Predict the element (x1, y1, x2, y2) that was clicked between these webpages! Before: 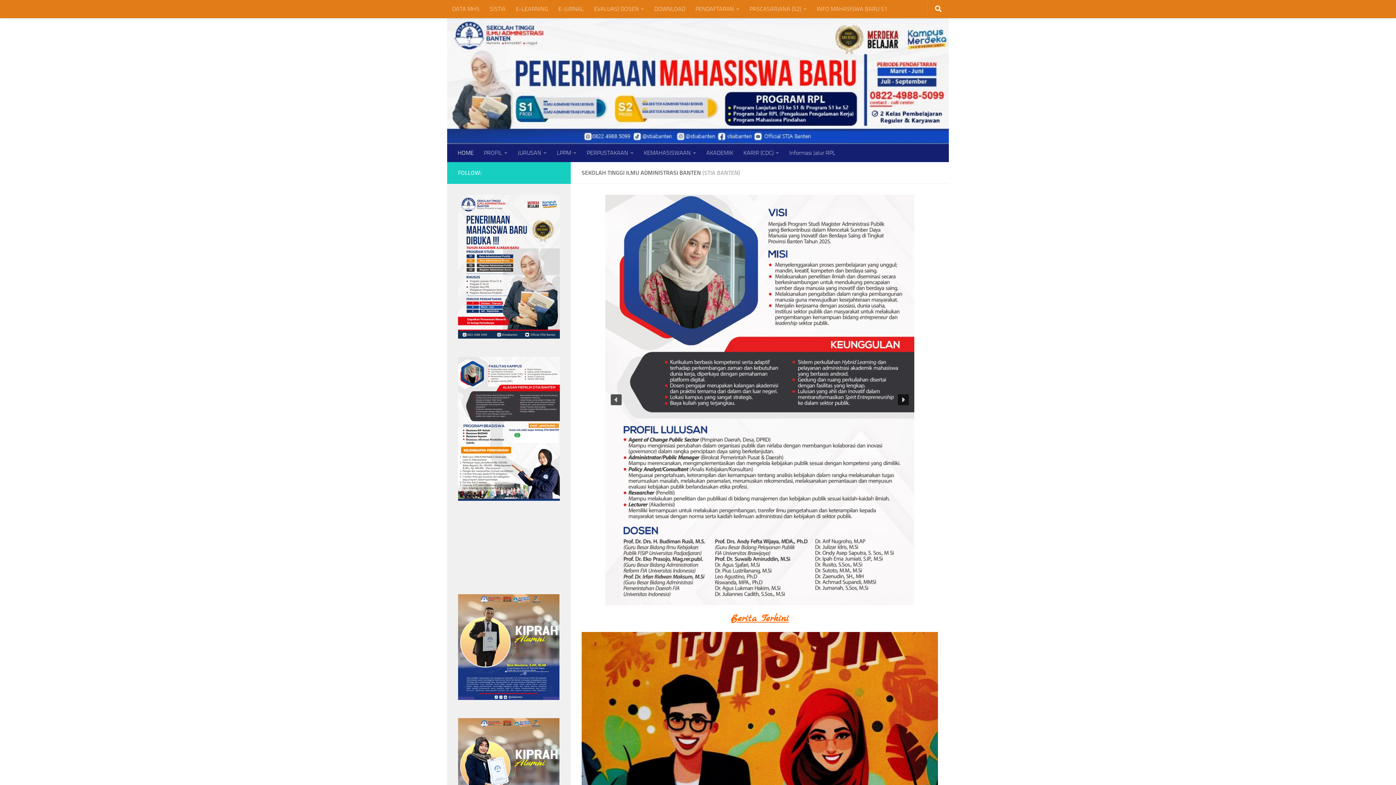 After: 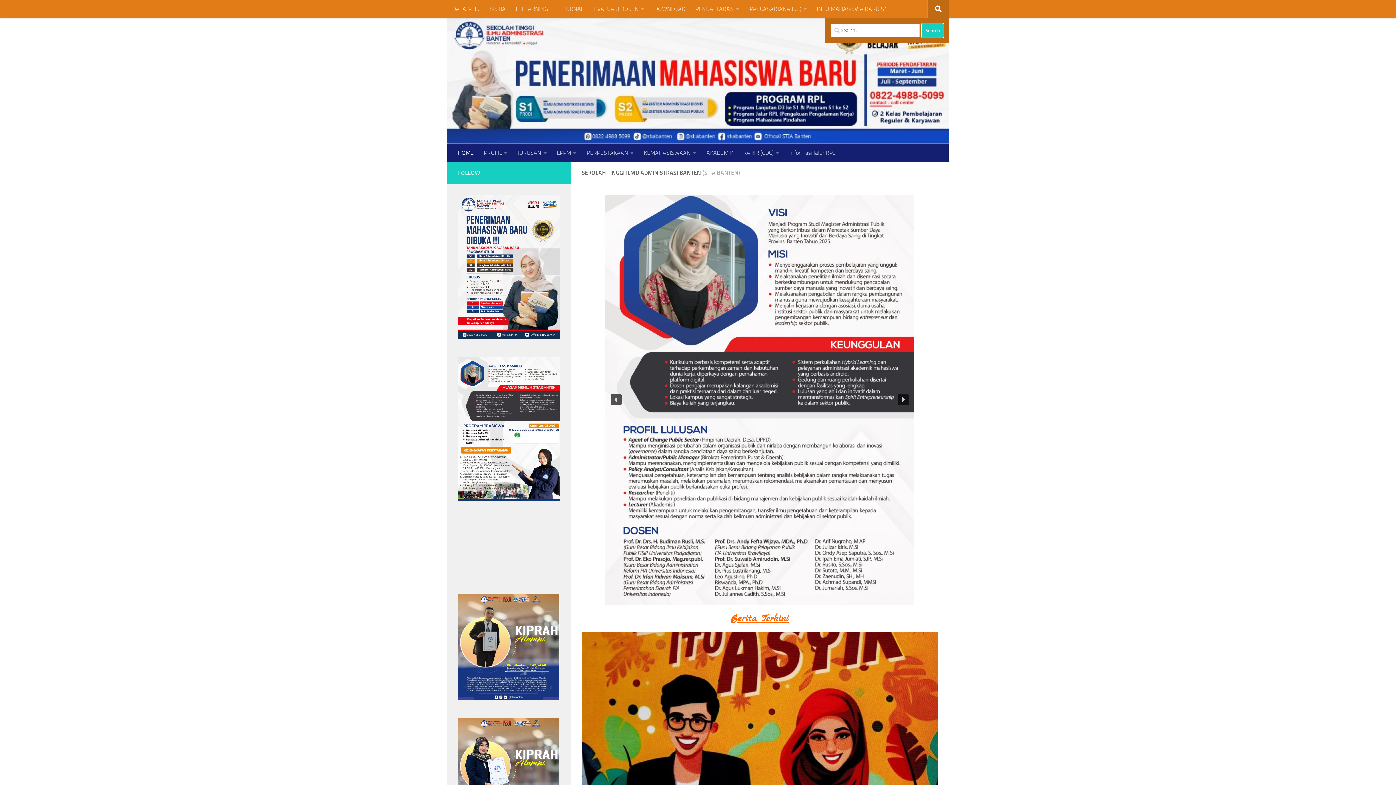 Action: bbox: (928, 0, 949, 18)